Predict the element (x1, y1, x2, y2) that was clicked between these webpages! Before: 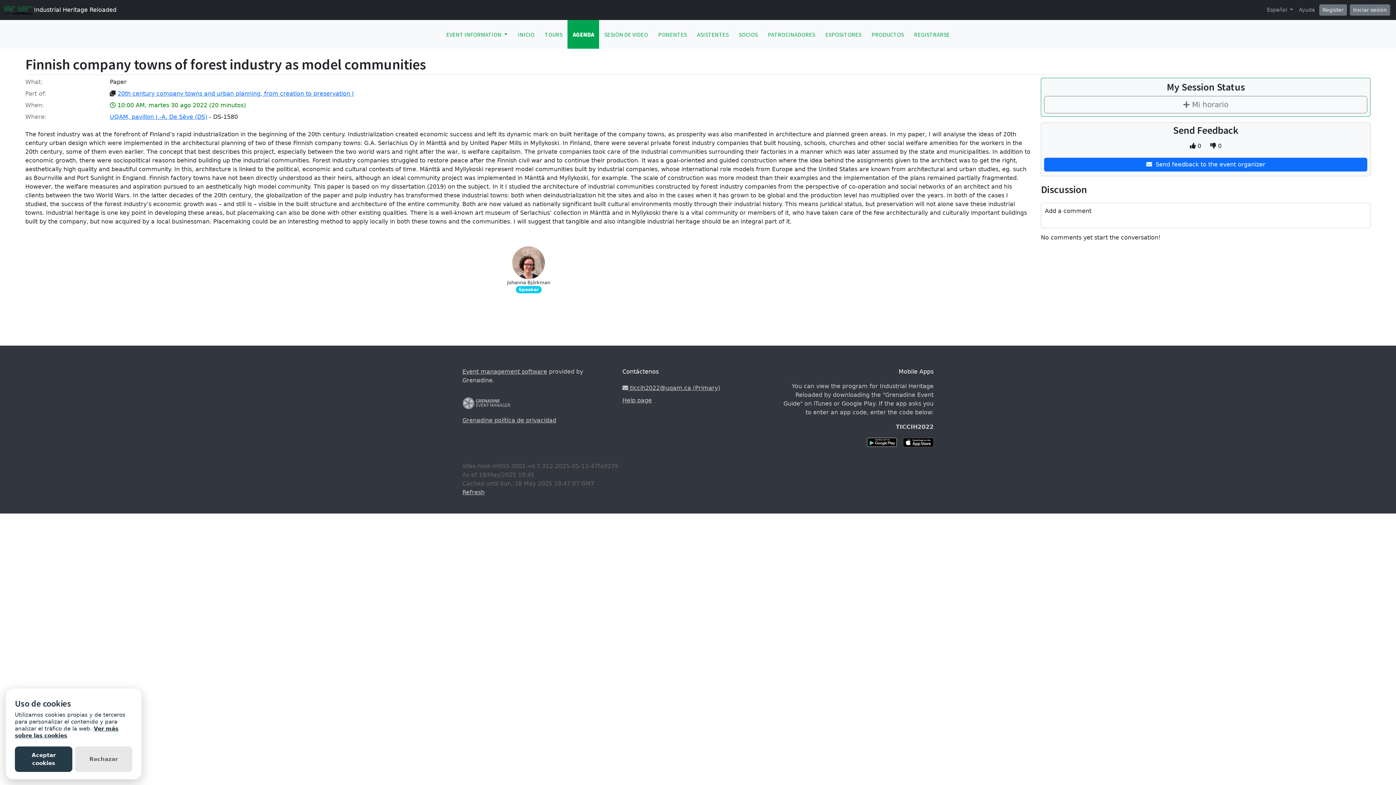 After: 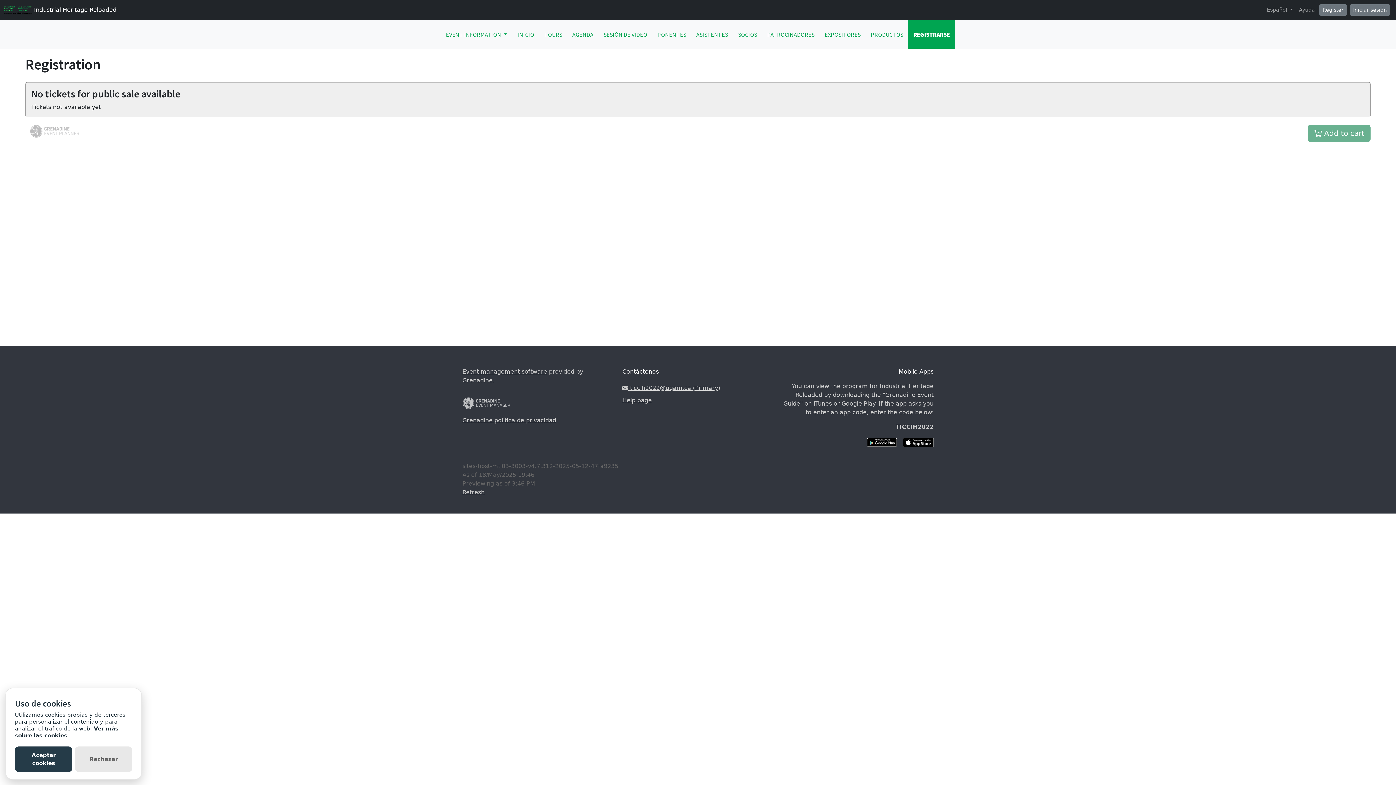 Action: bbox: (909, 20, 955, 48) label: REGISTRARSE